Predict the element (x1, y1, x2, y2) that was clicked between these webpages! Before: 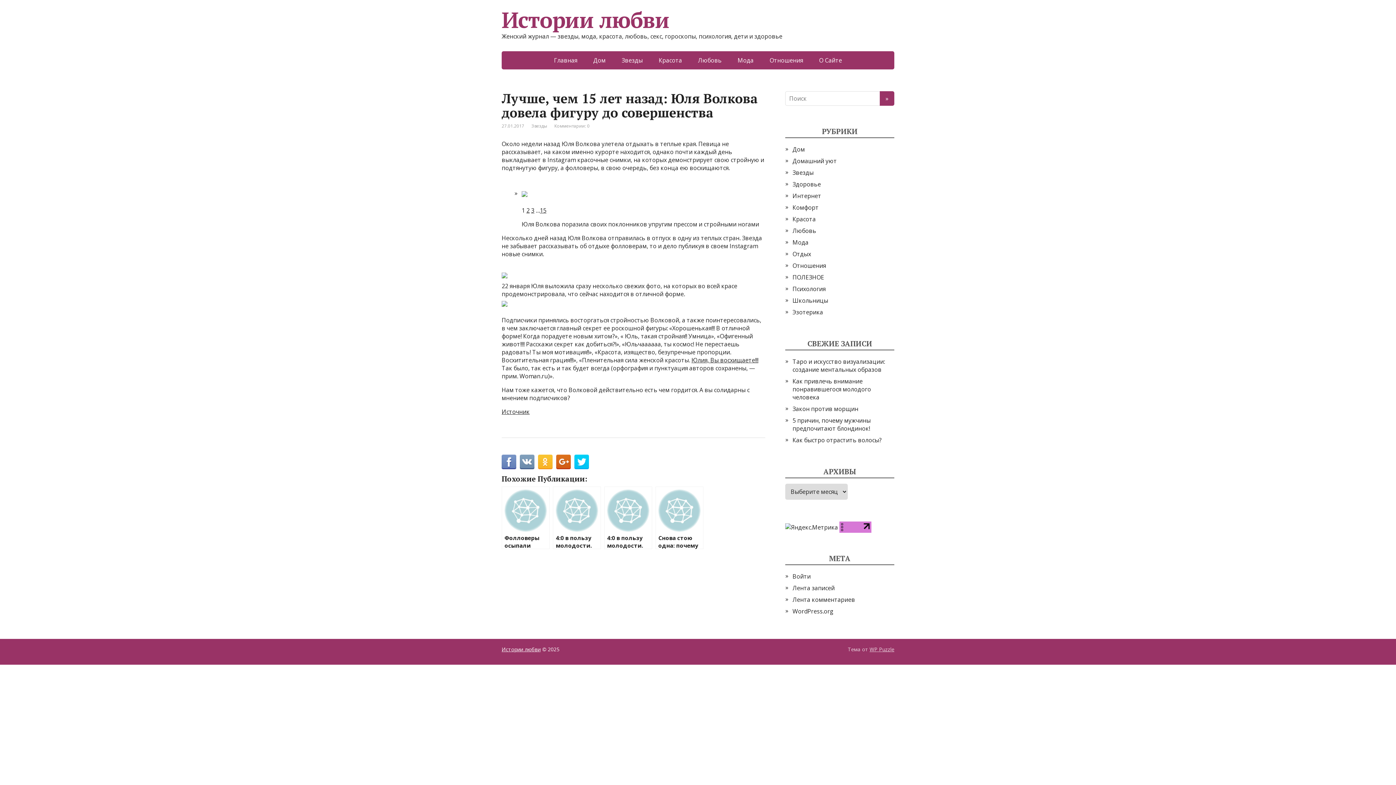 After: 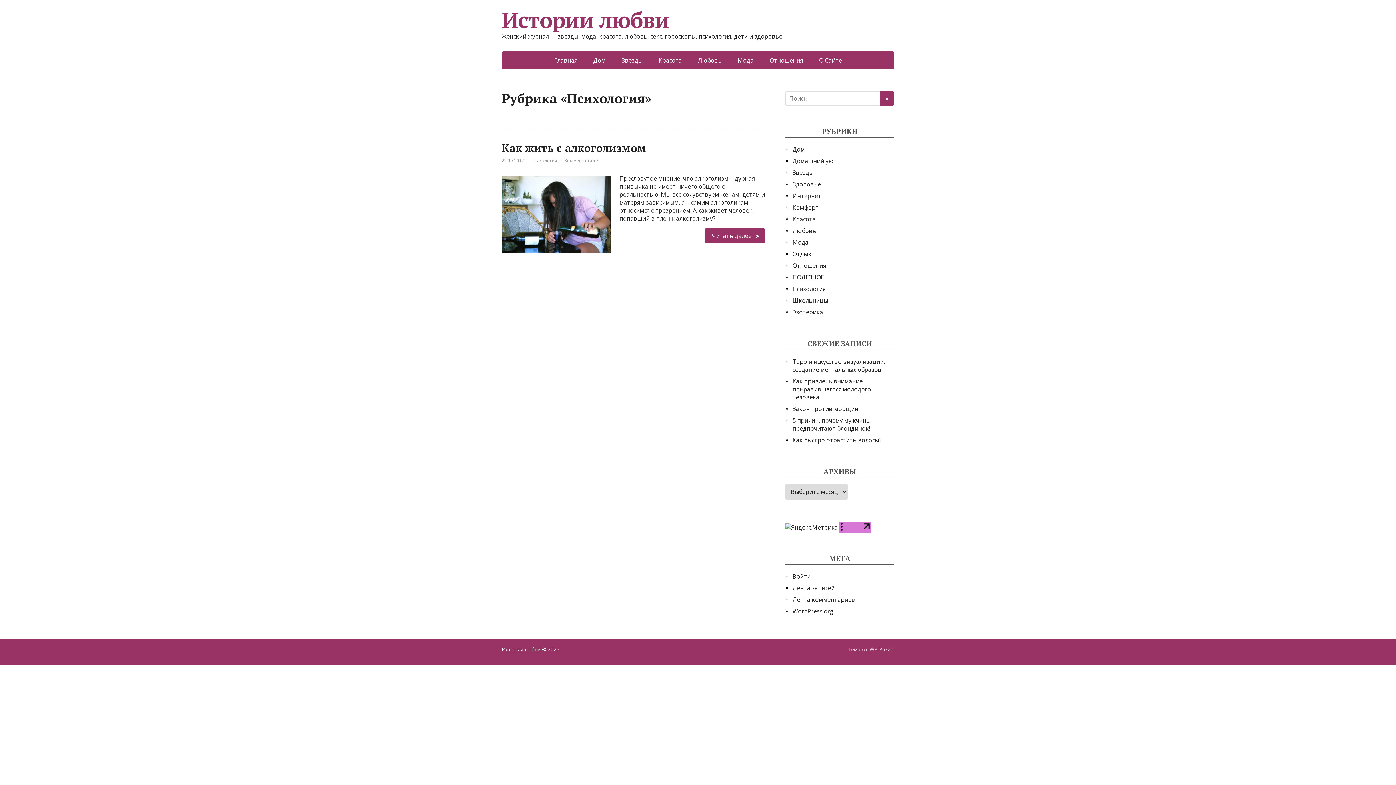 Action: label: Психология bbox: (792, 285, 825, 293)